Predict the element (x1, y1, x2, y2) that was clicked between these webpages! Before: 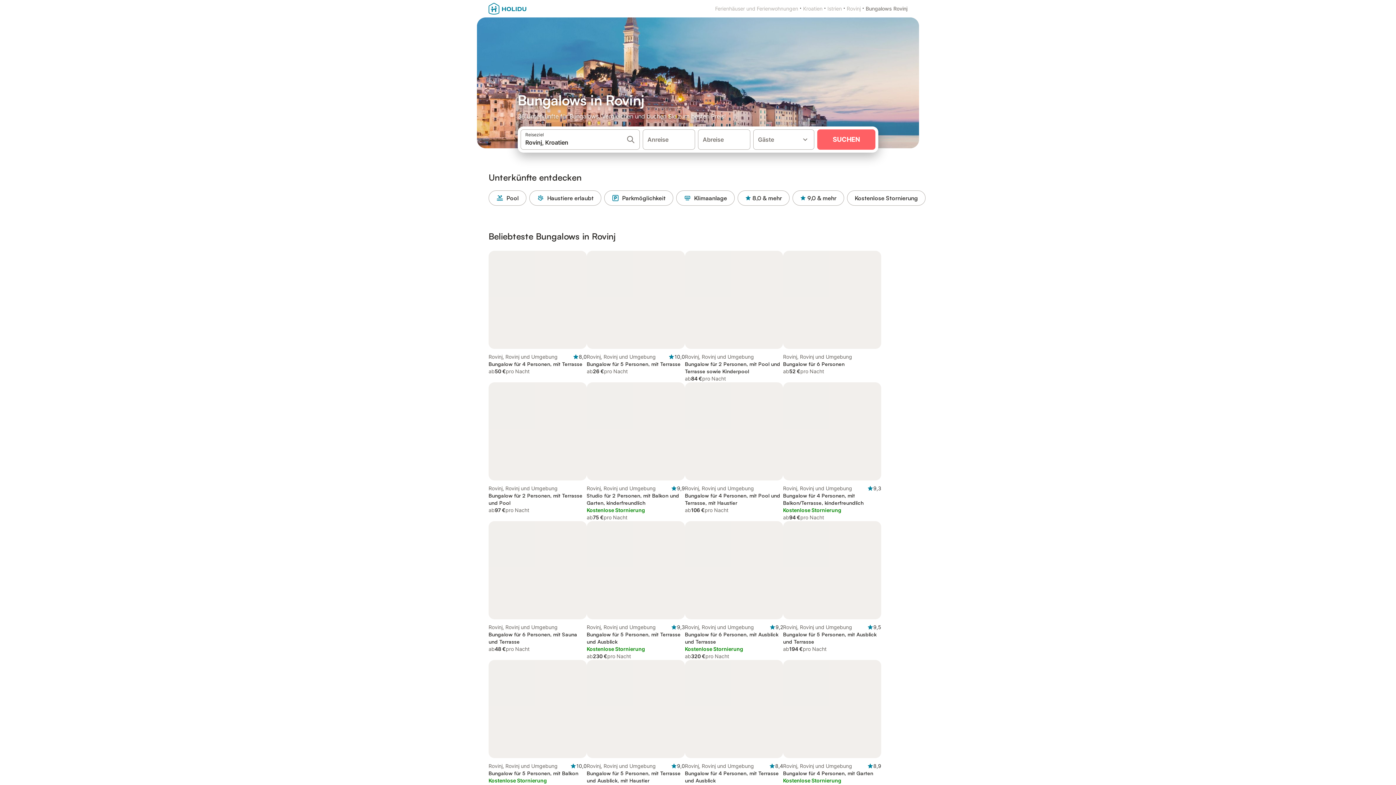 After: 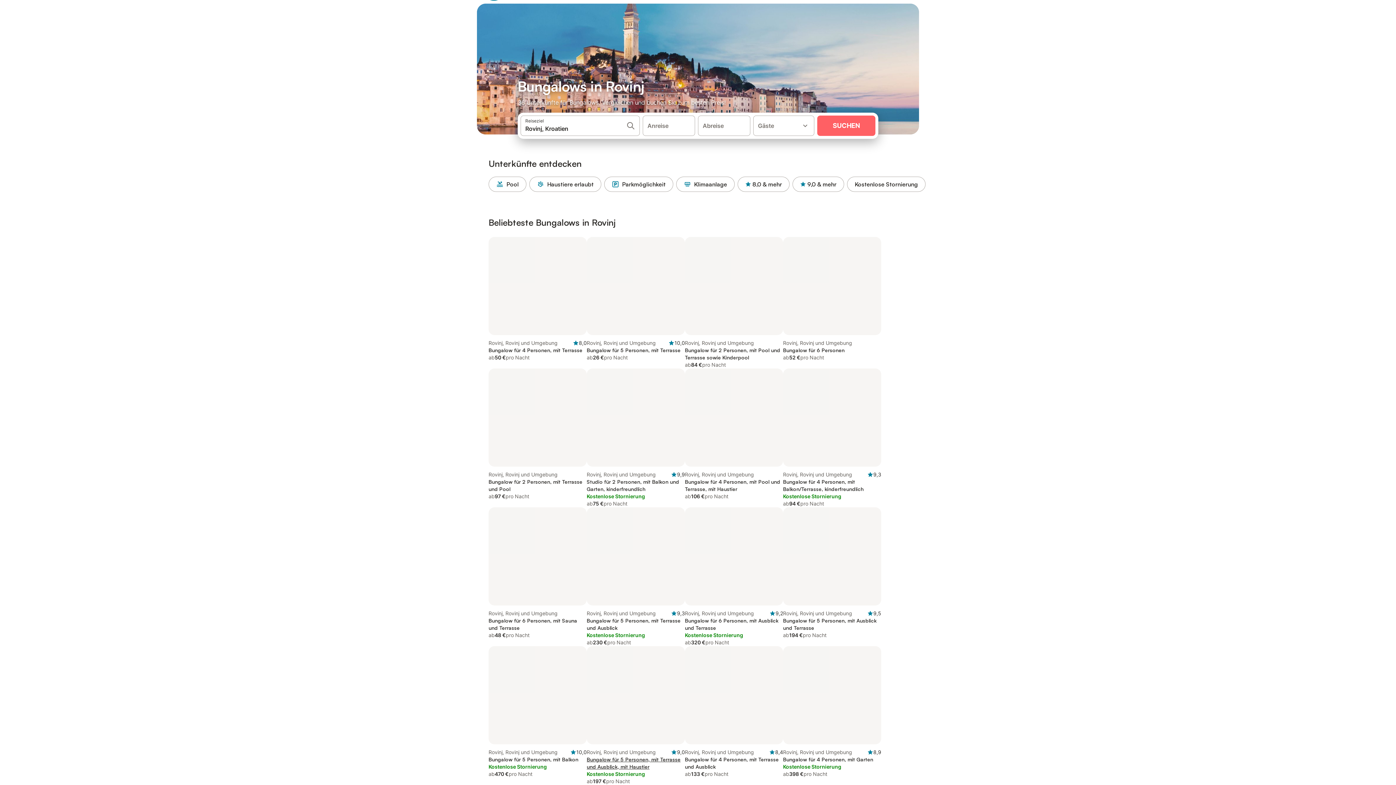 Action: label: Rovinj, Rovinj und Umgebung

9,0
Bungalow für 5 Personen, mit Terrasse und Ausblick, mit Haustier

Kostenlose Stornierung

ab
197 €
pro Nacht bbox: (586, 660, 685, 799)